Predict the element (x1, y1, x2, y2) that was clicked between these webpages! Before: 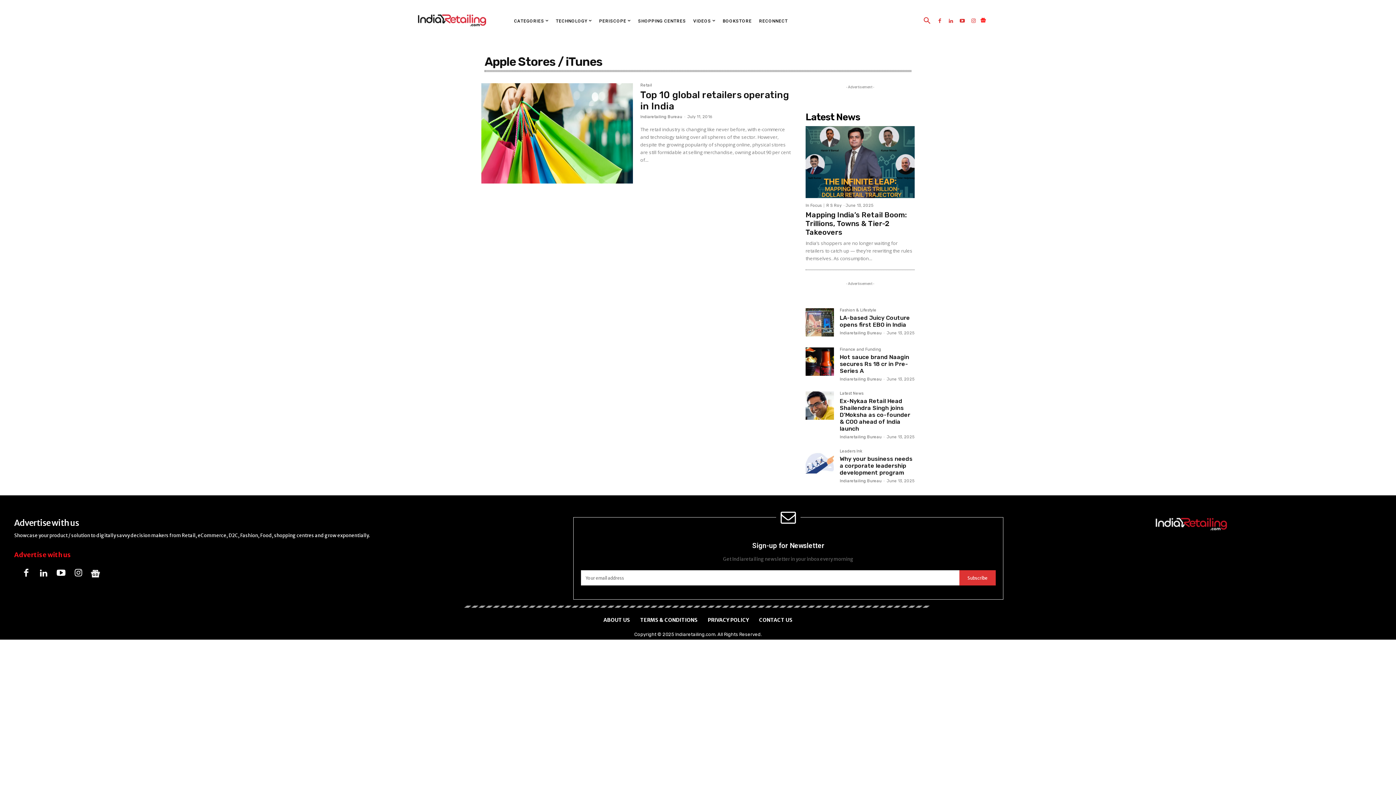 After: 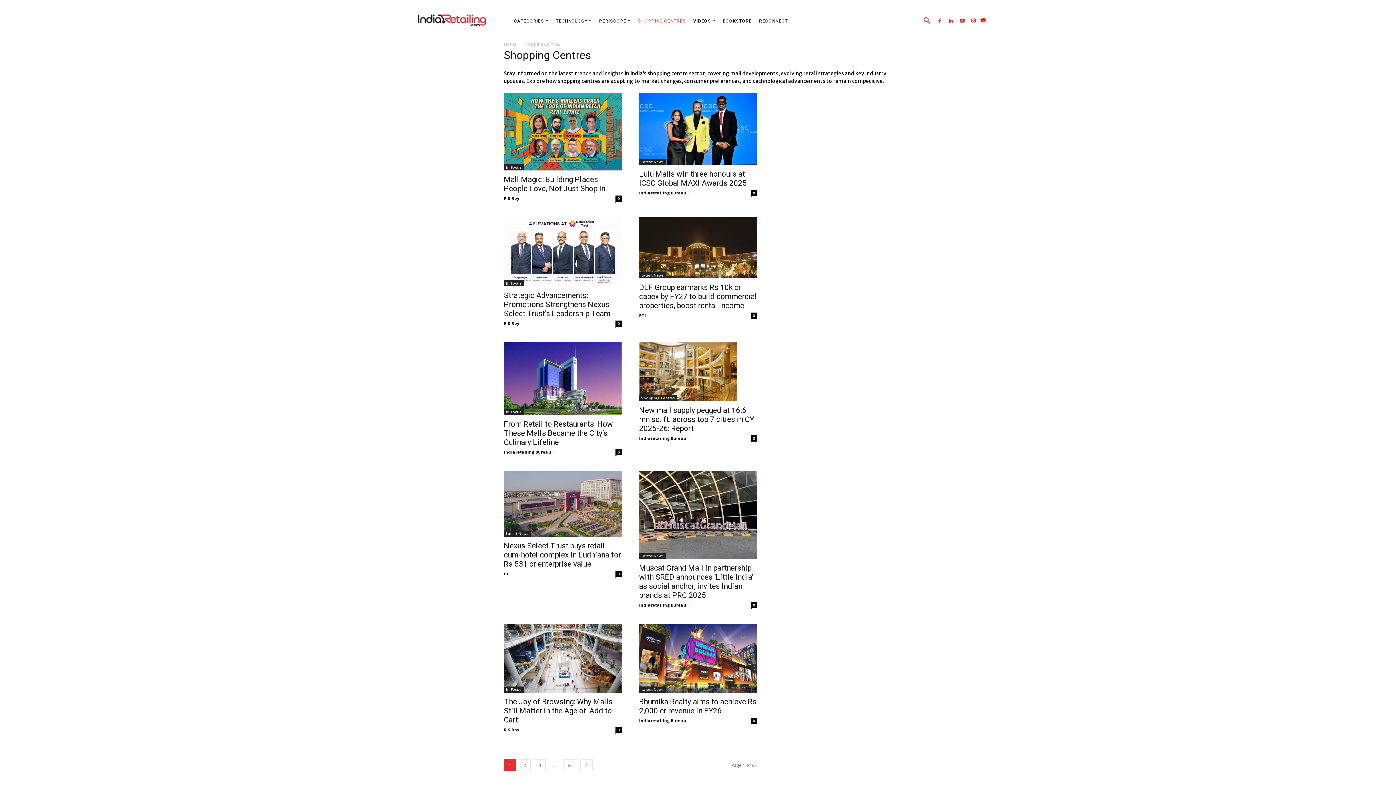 Action: label: SHOPPING CENTRES bbox: (634, 15, 689, 26)